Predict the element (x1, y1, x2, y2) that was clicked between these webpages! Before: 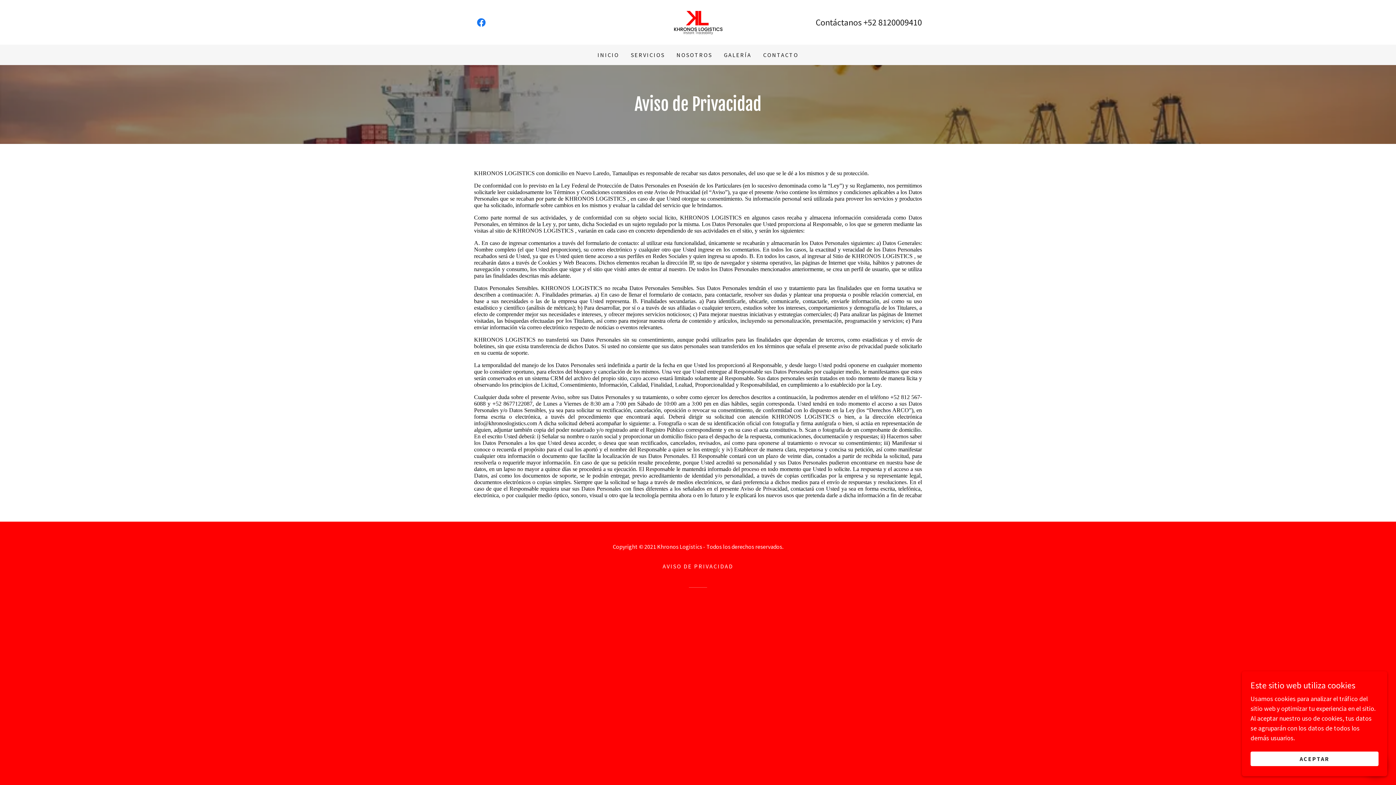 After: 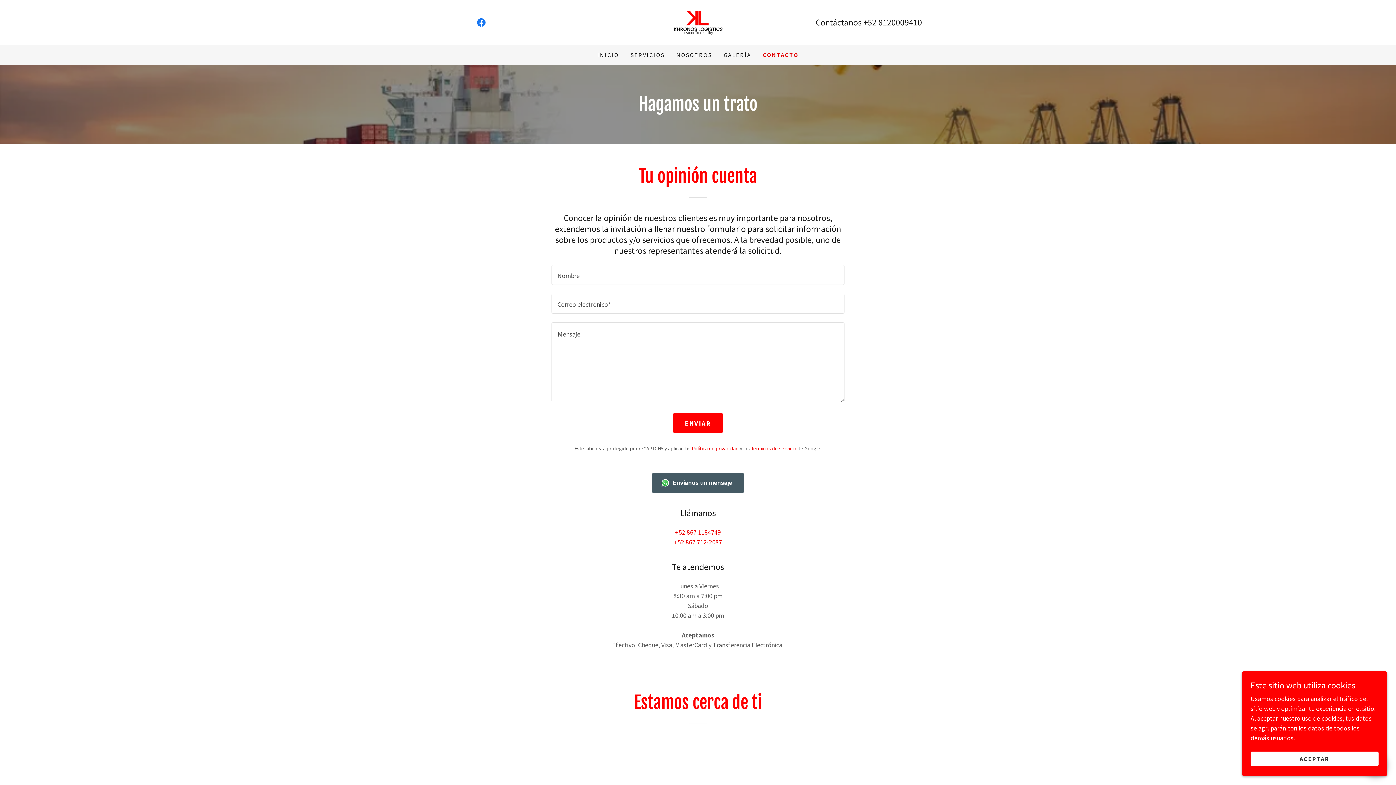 Action: bbox: (761, 48, 800, 61) label: CONTACTO